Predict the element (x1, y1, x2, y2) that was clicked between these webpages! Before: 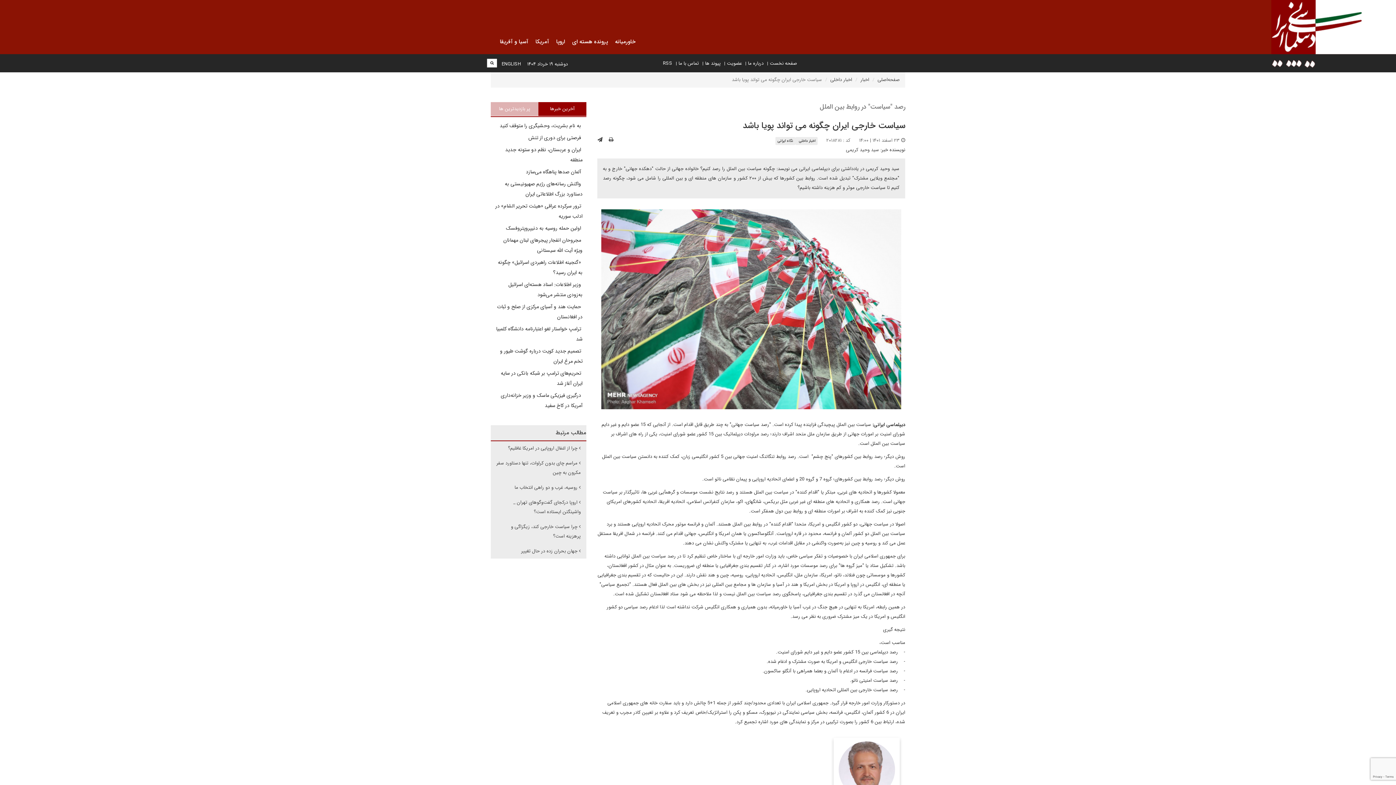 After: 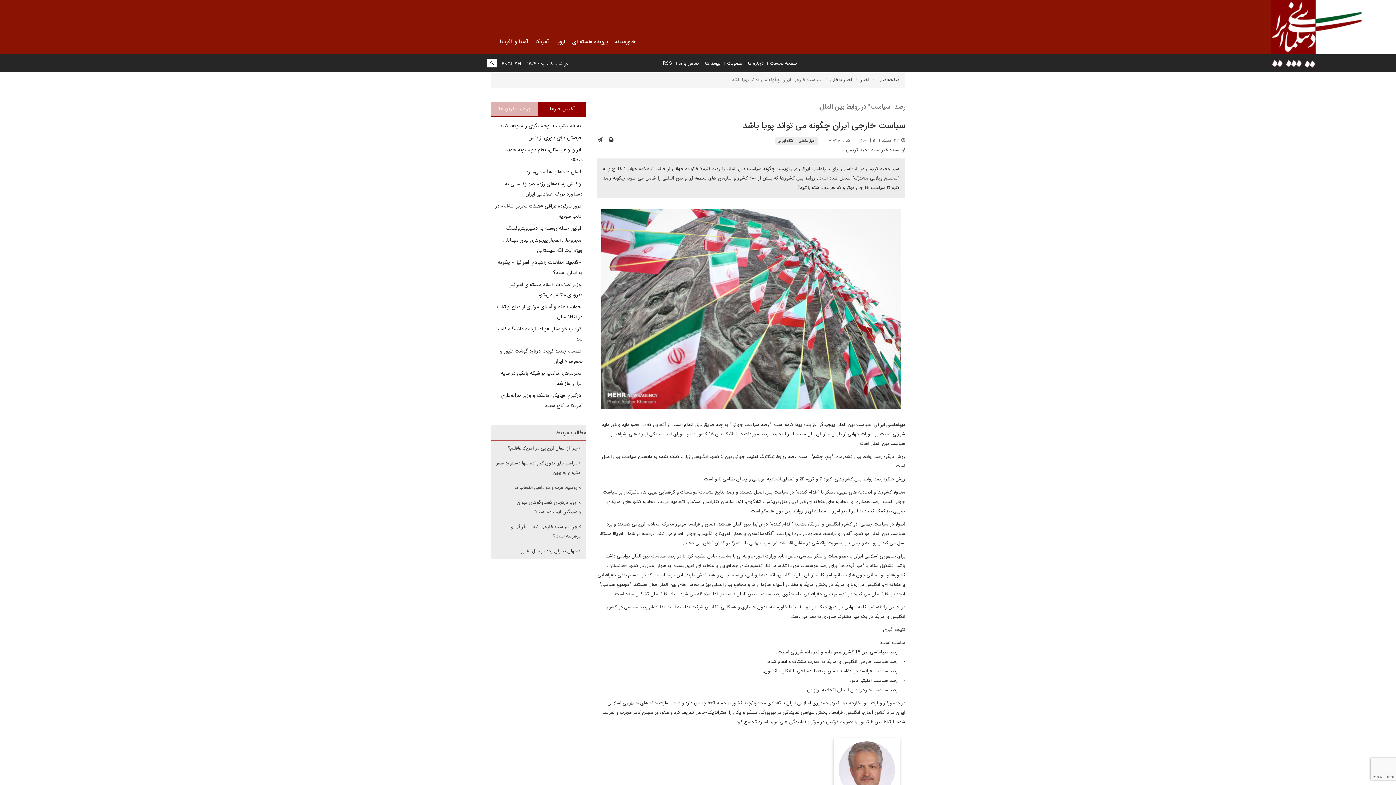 Action: label: آخرین خبرها bbox: (538, 102, 586, 116)